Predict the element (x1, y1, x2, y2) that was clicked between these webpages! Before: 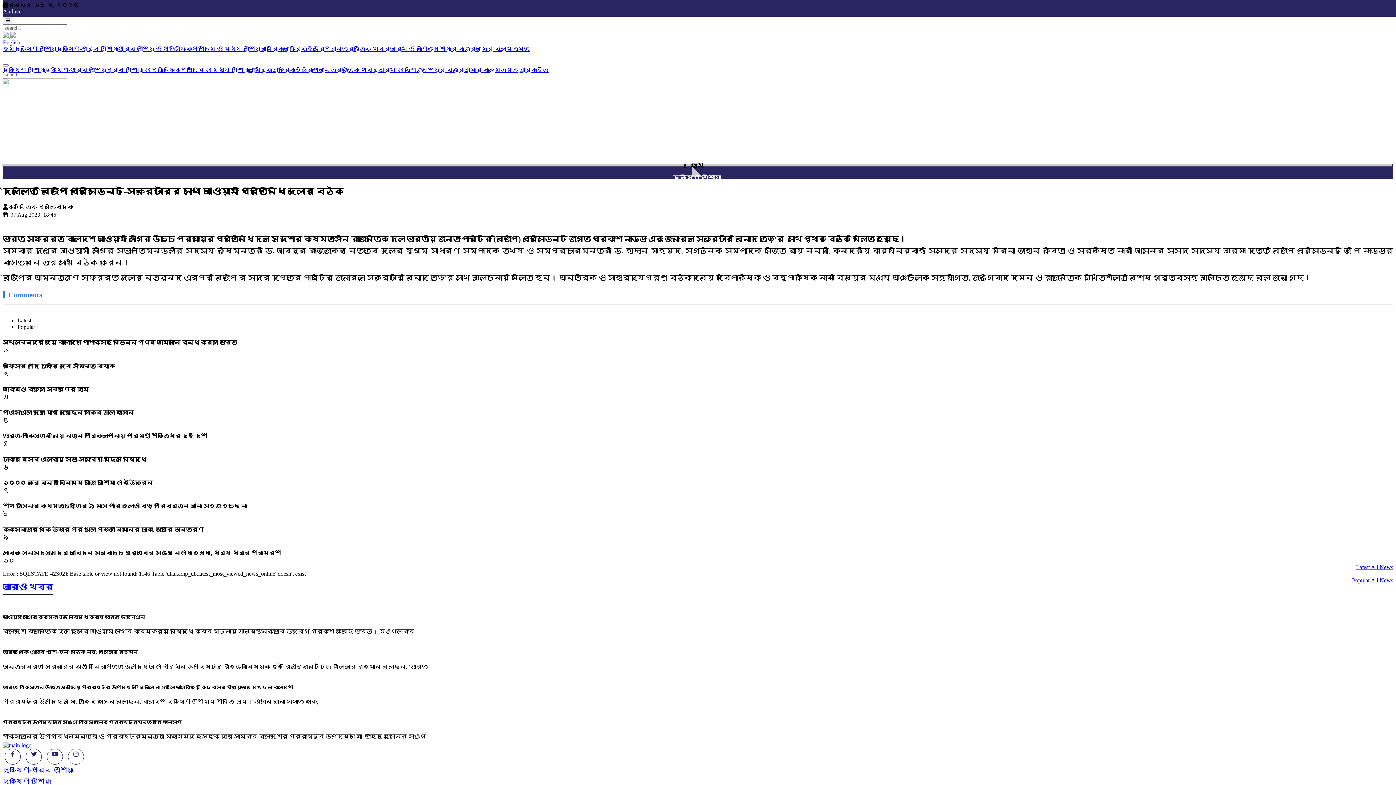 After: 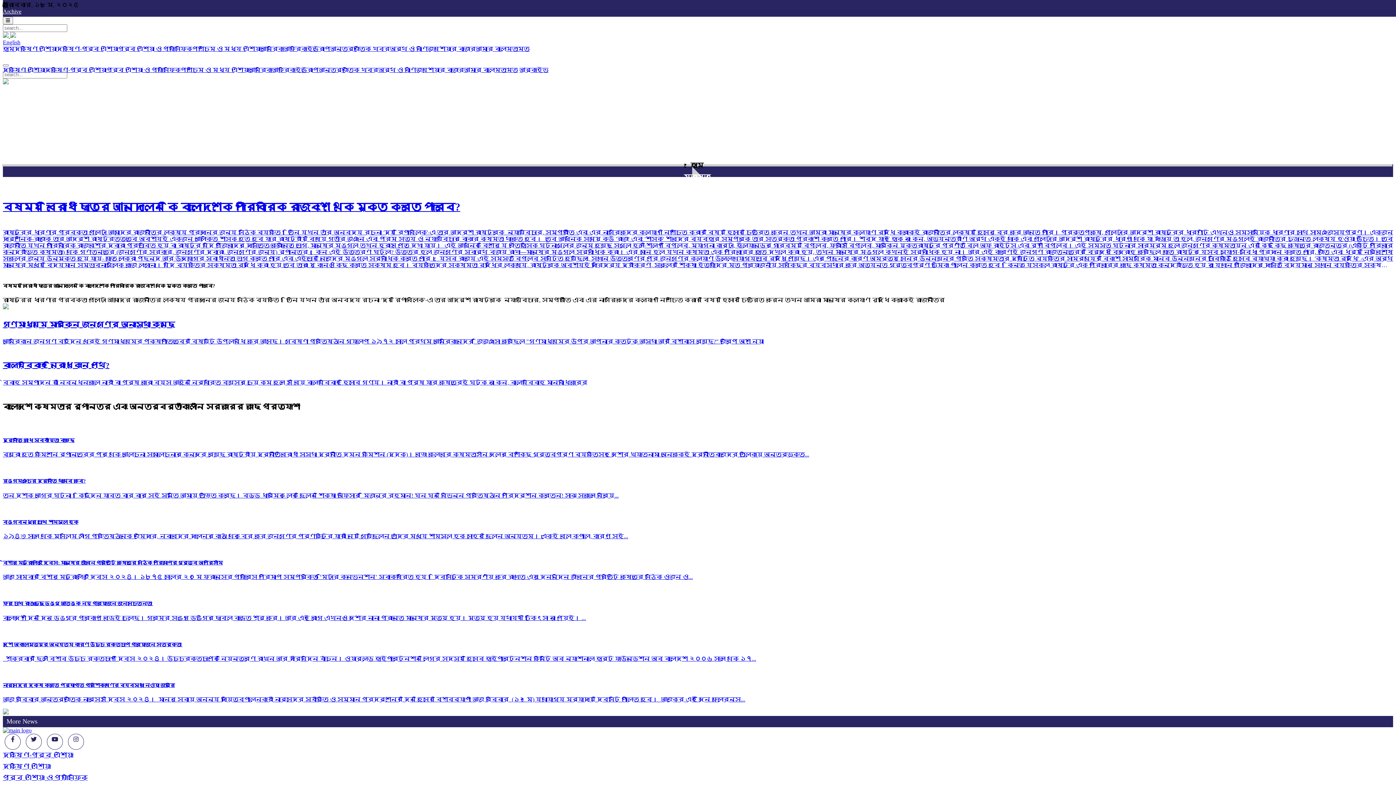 Action: bbox: (494, 66, 518, 73) label: মতামত